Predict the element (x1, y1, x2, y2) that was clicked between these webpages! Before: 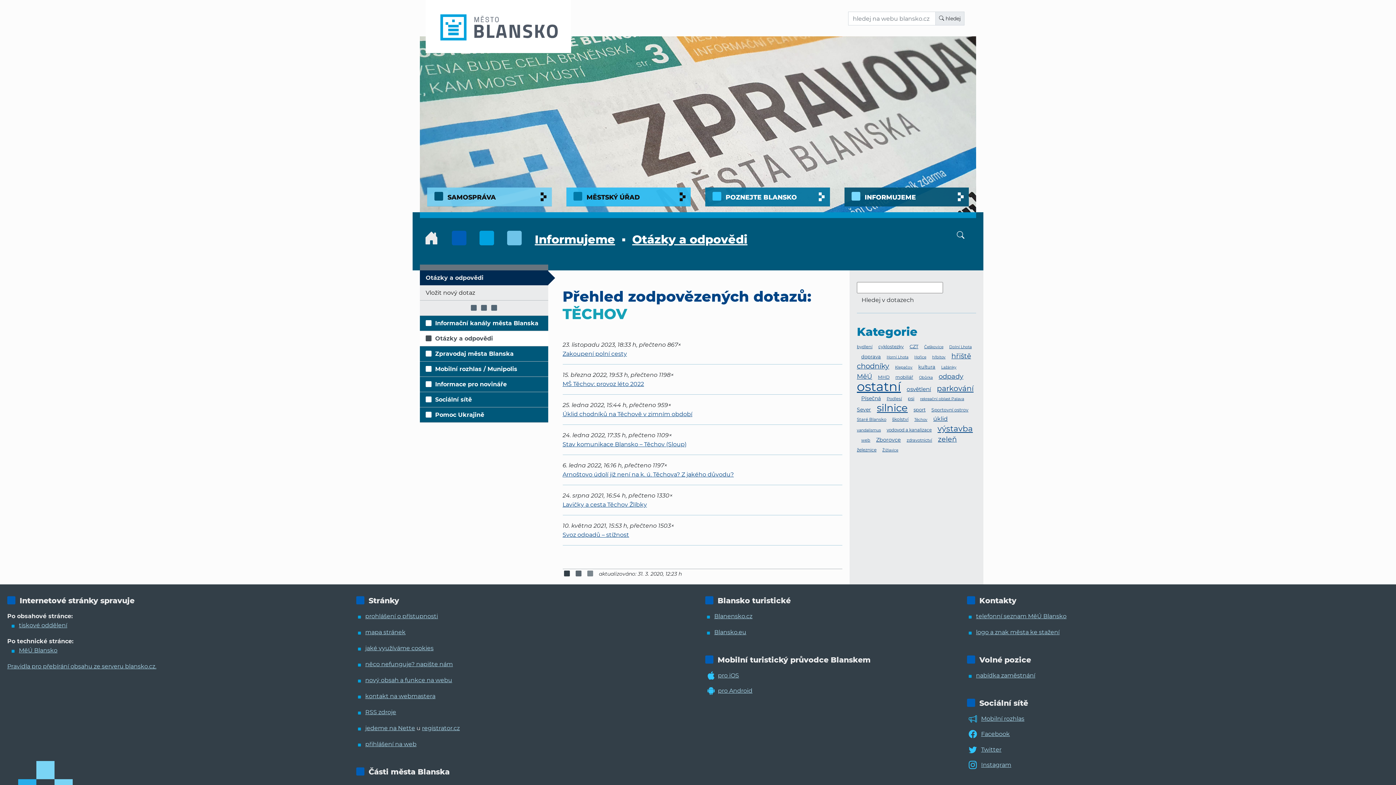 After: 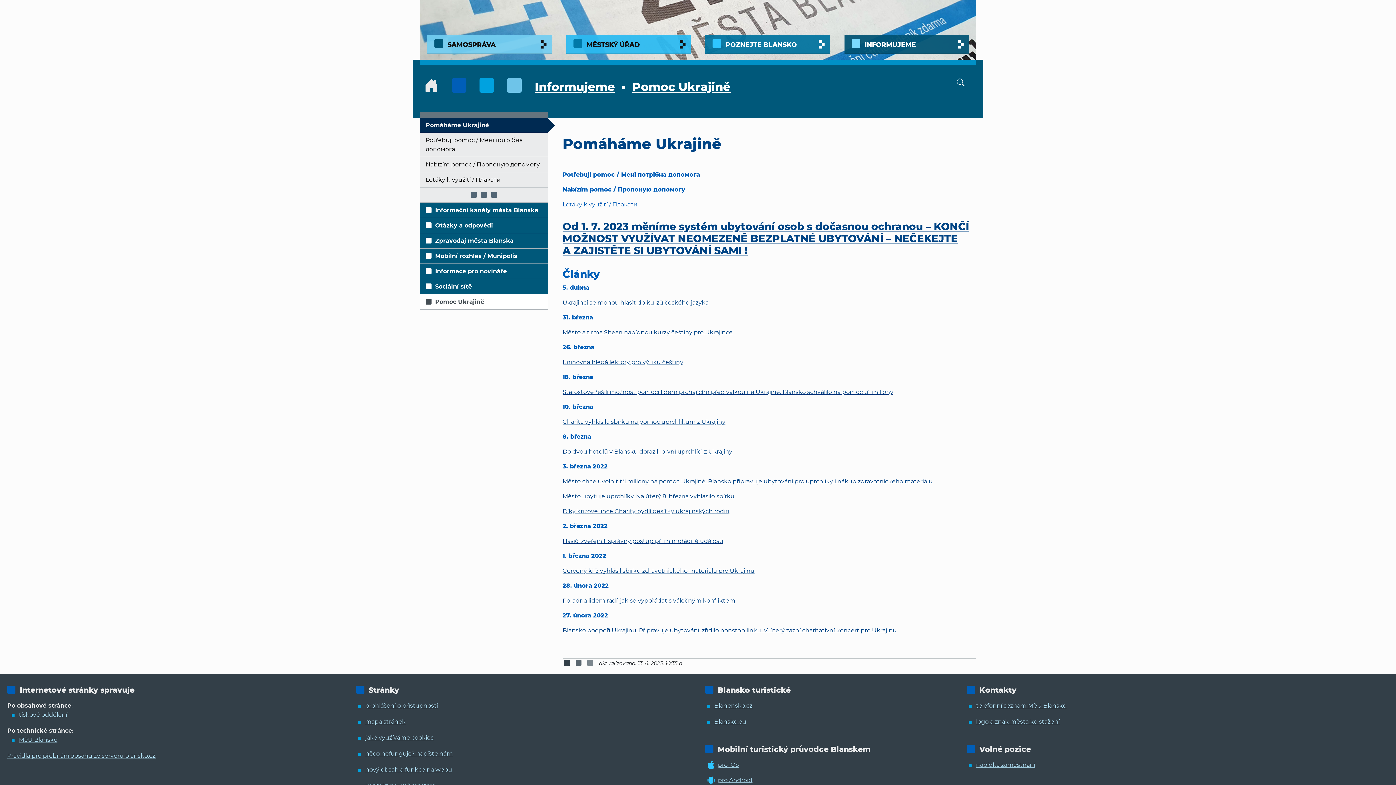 Action: label:   Pomoc Ukrajině bbox: (420, 407, 548, 422)